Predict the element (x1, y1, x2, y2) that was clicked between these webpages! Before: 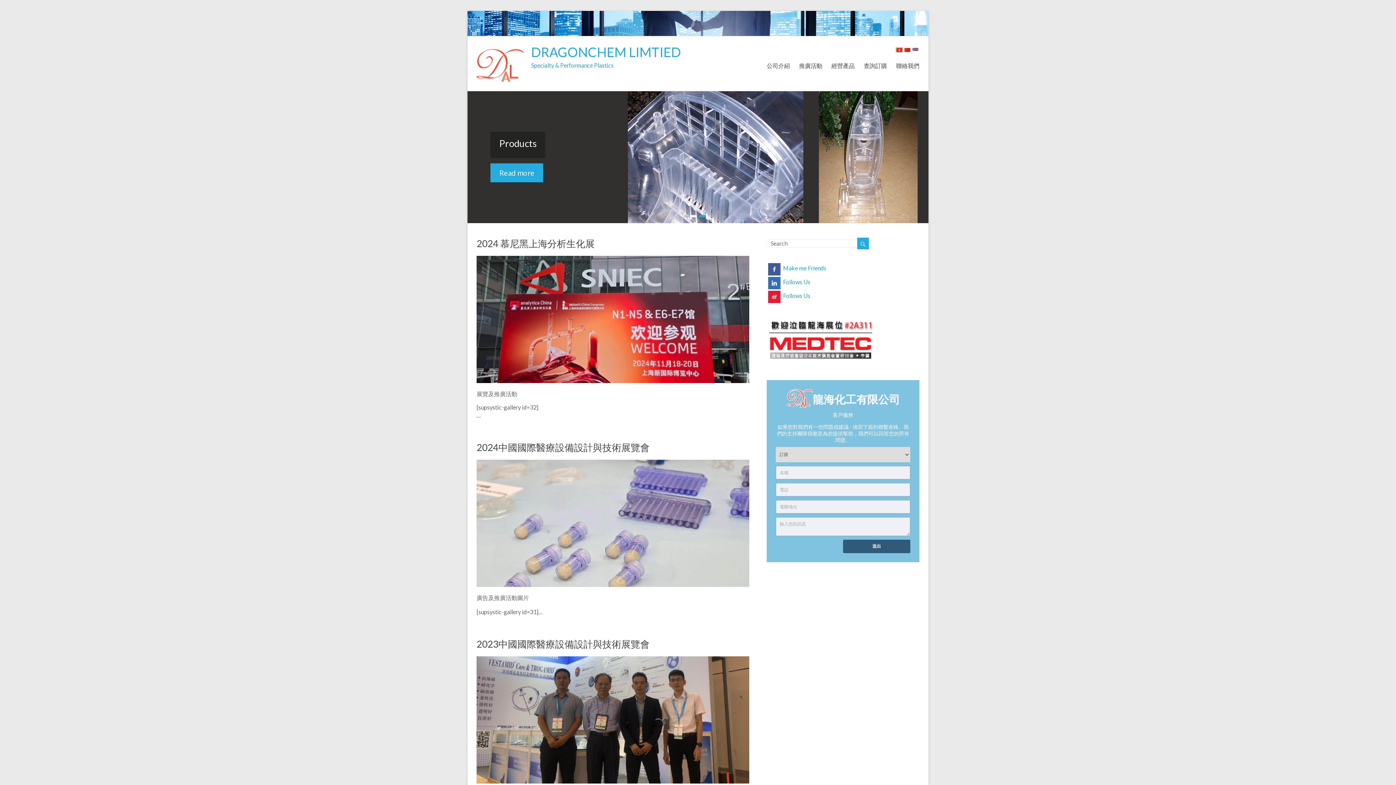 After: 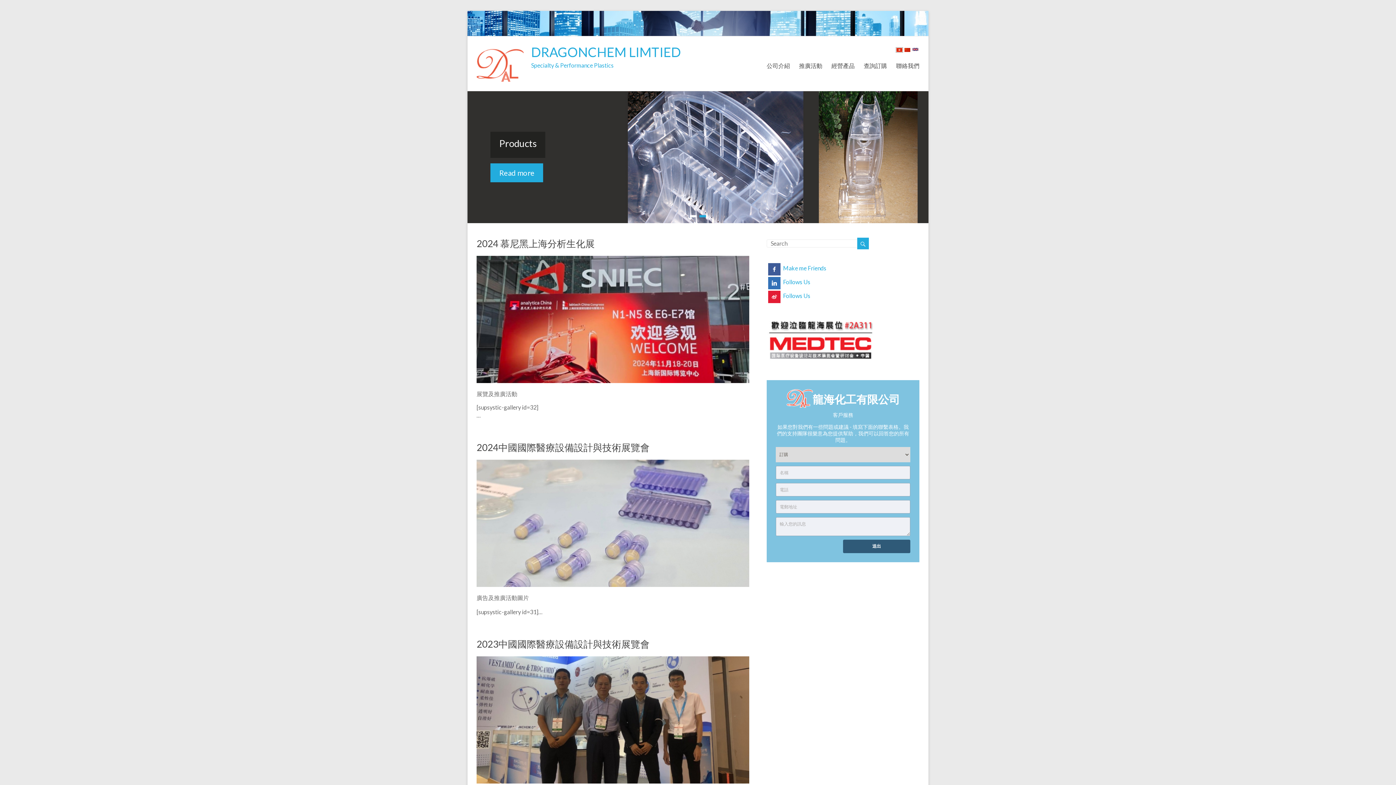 Action: bbox: (895, 47, 903, 54)